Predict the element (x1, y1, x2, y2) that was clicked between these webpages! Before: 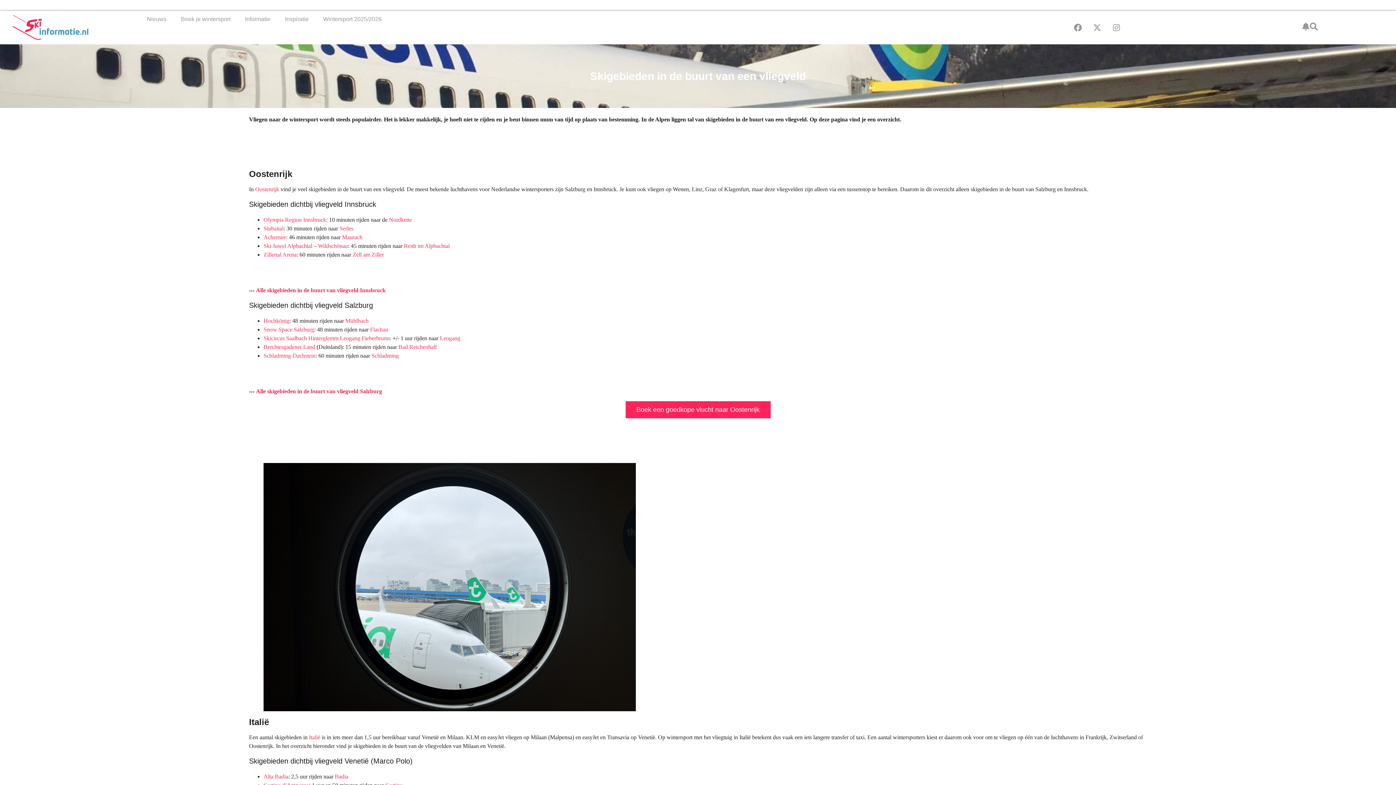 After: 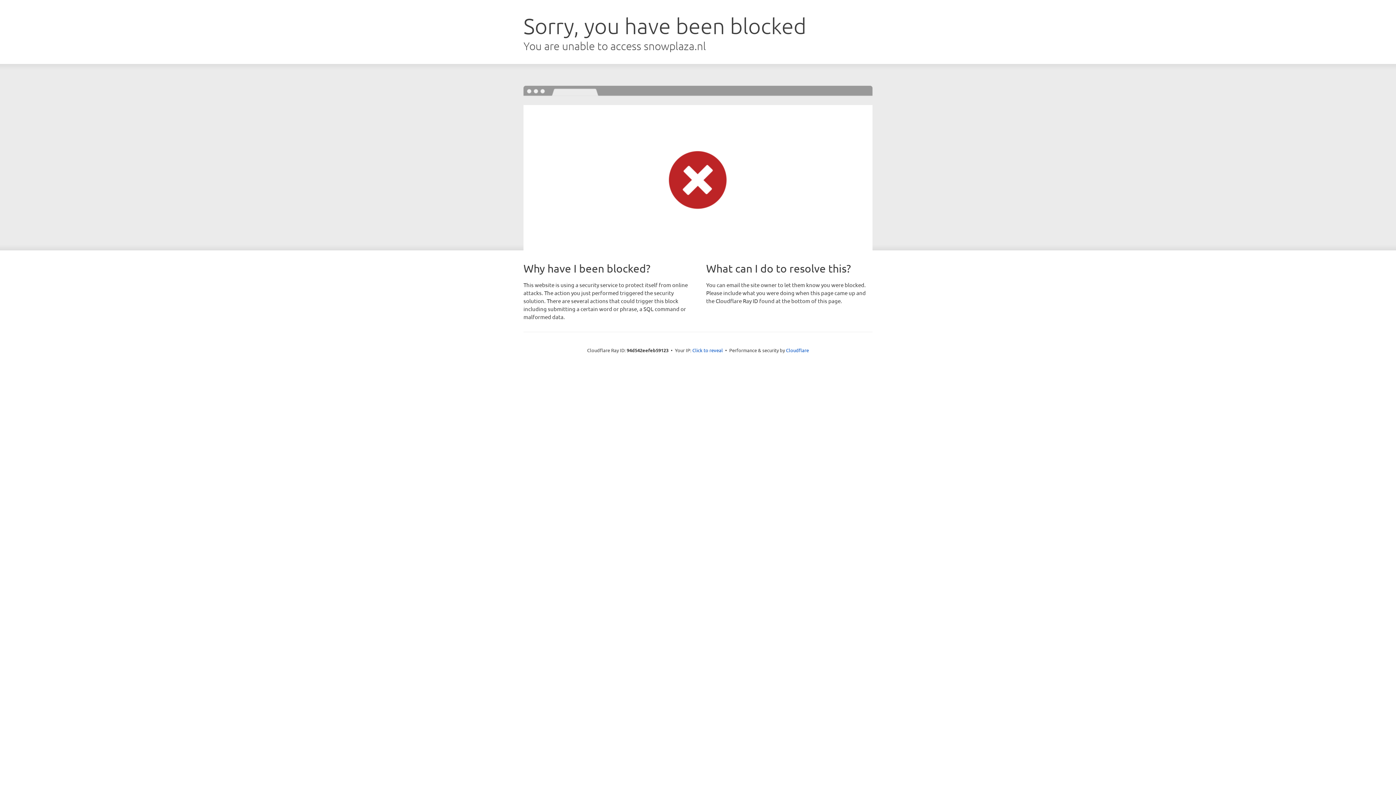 Action: bbox: (263, 326, 314, 332) label: Snow Space Salzburg